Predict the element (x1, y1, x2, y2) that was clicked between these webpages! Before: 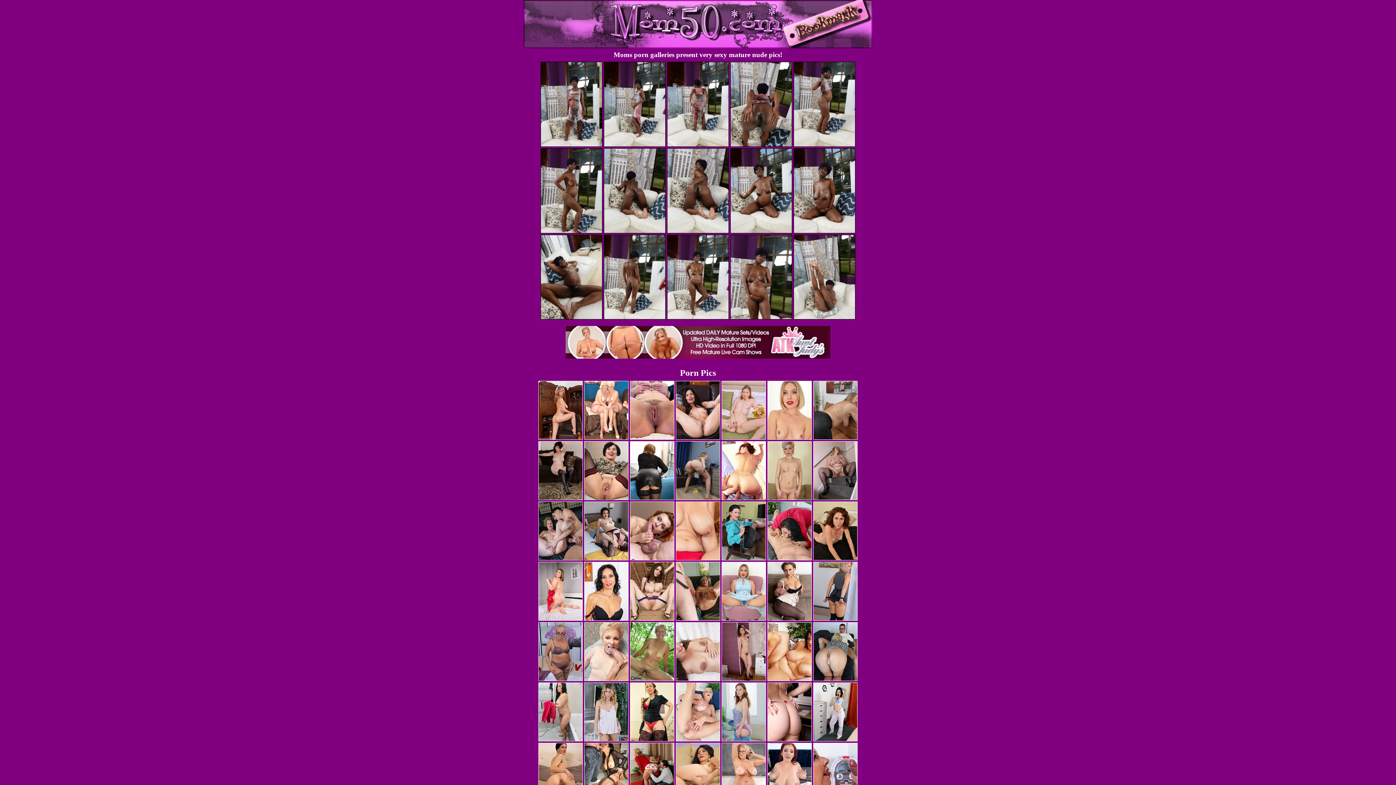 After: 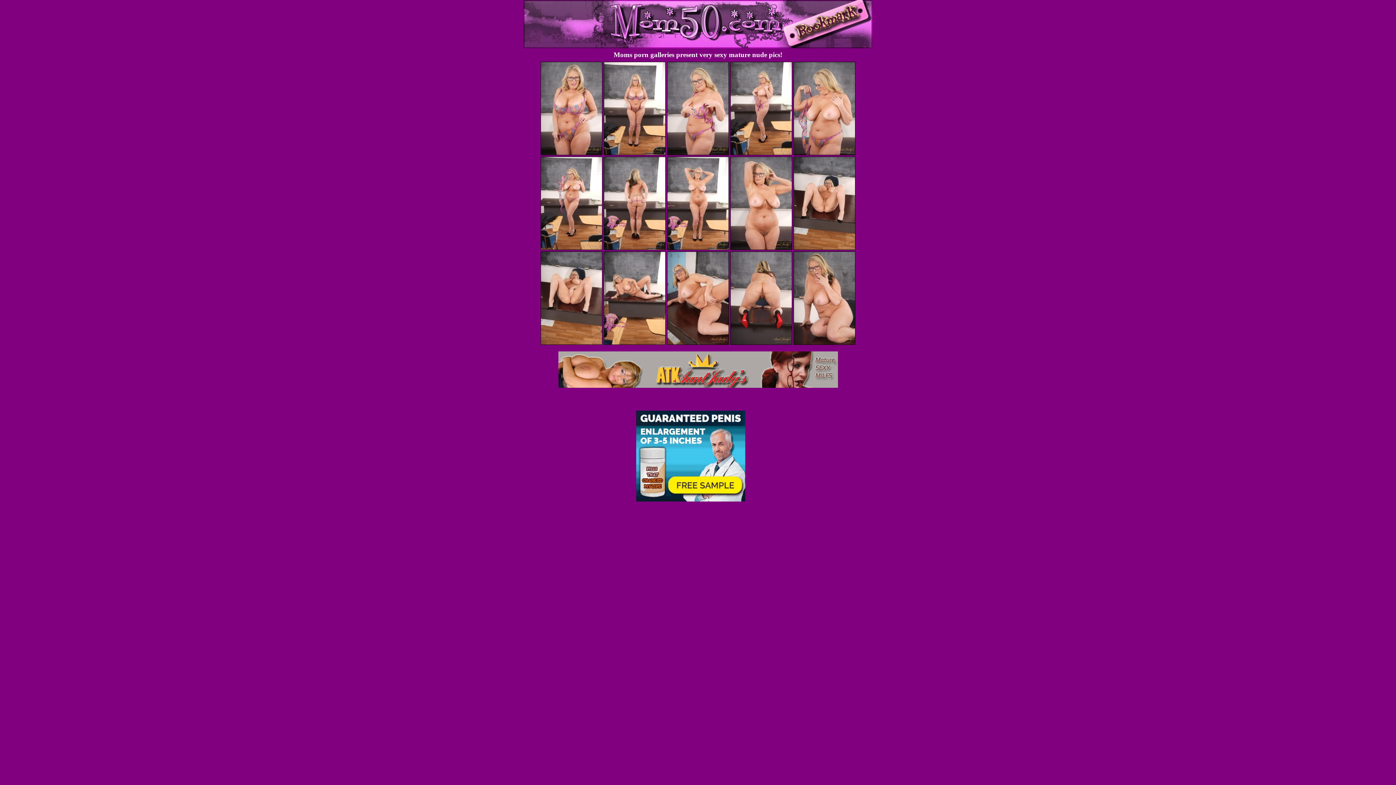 Action: bbox: (722, 743, 765, 801)